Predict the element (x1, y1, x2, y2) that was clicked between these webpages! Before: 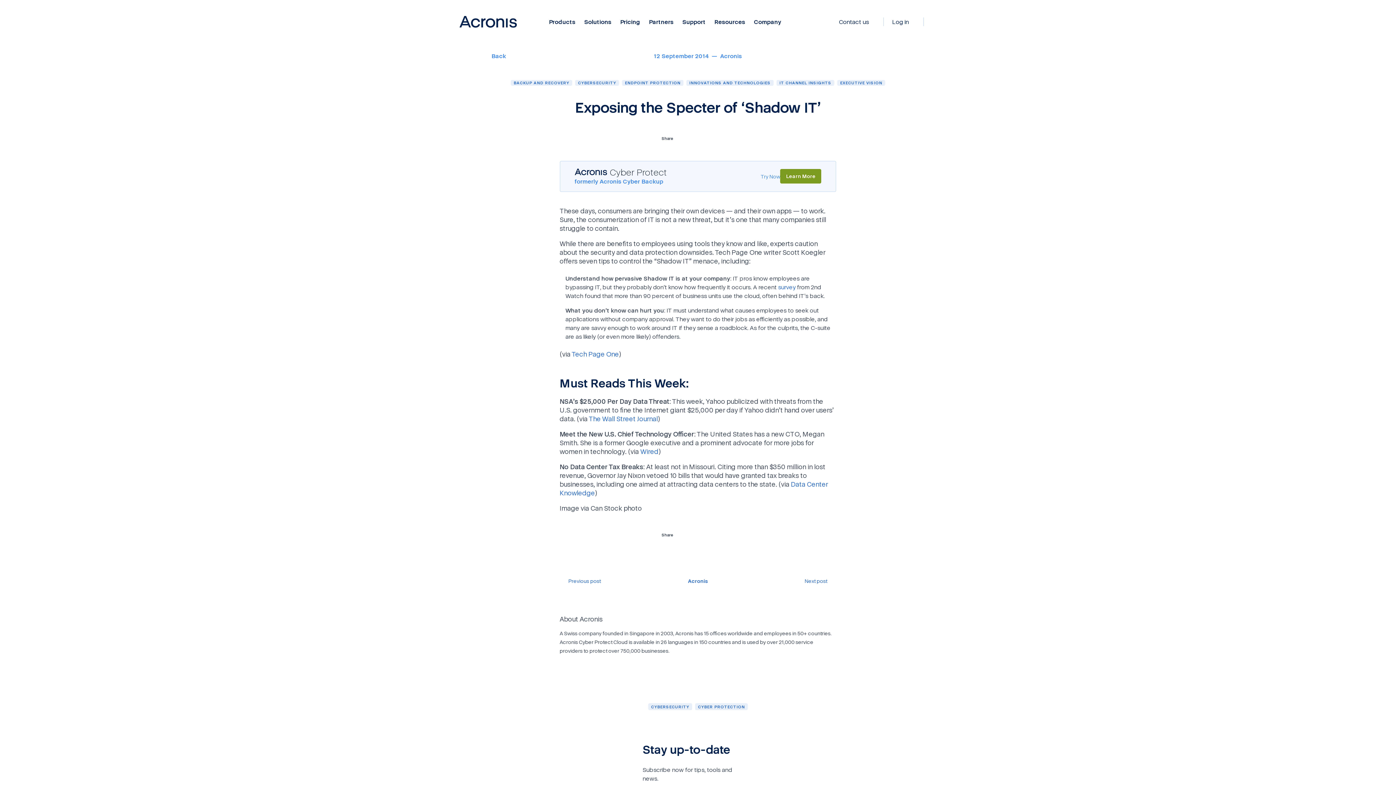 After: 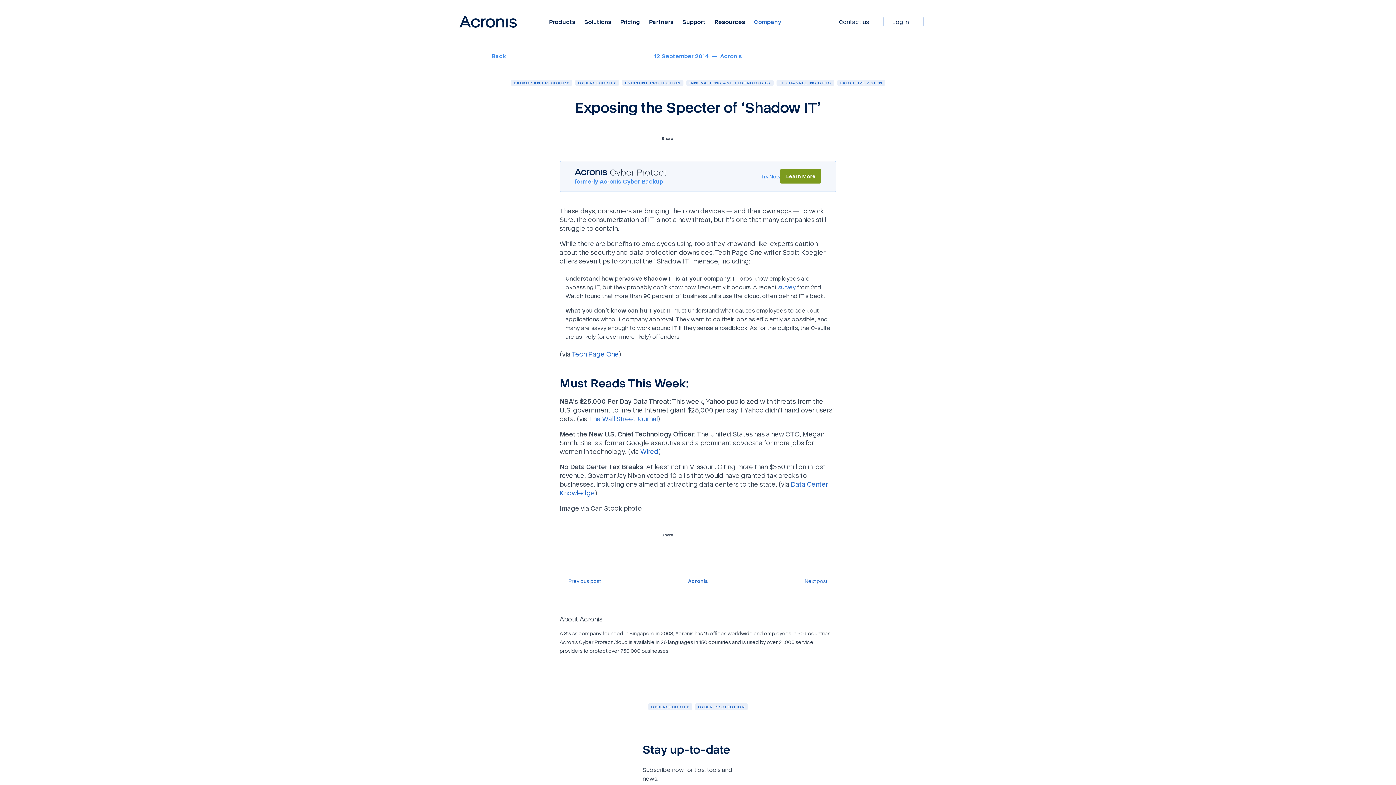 Action: bbox: (749, 17, 781, 26) label: Company